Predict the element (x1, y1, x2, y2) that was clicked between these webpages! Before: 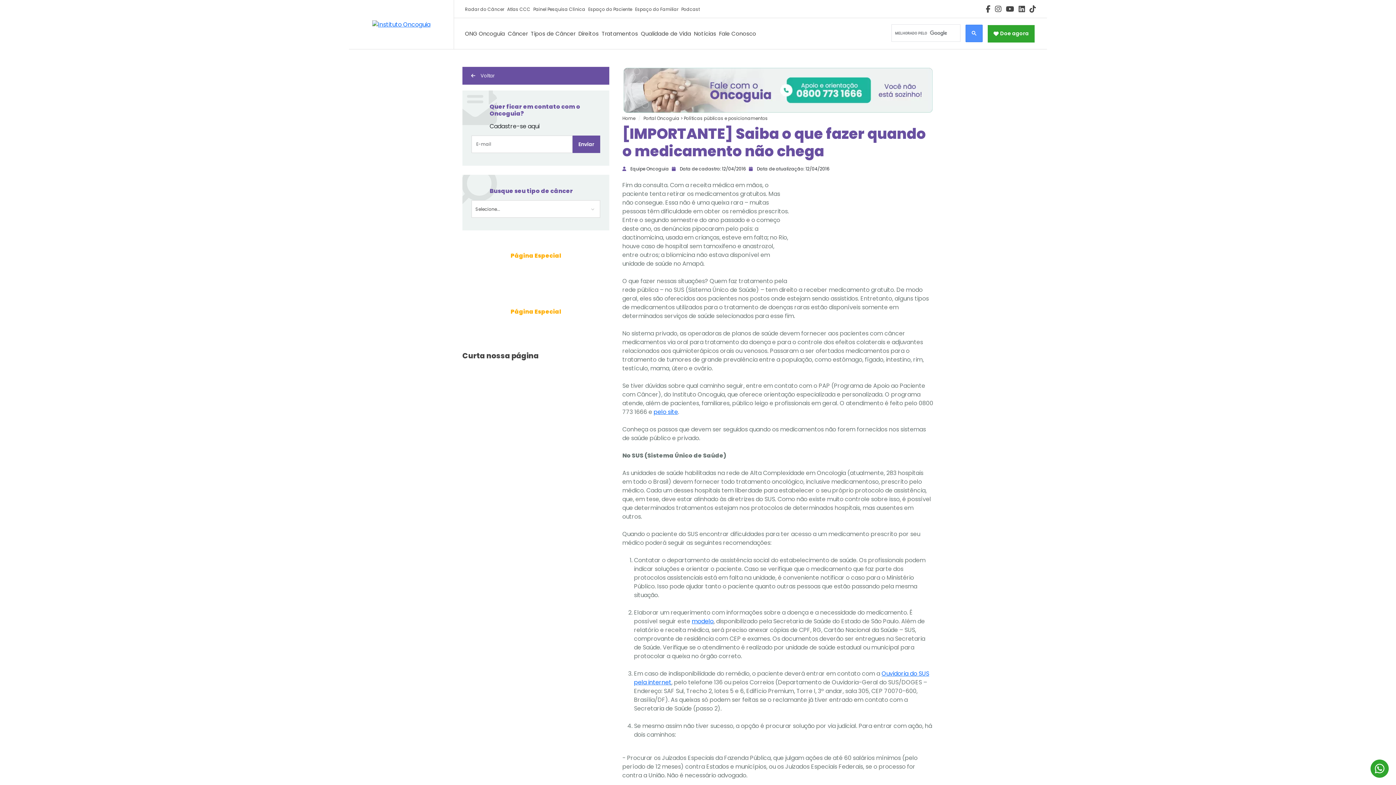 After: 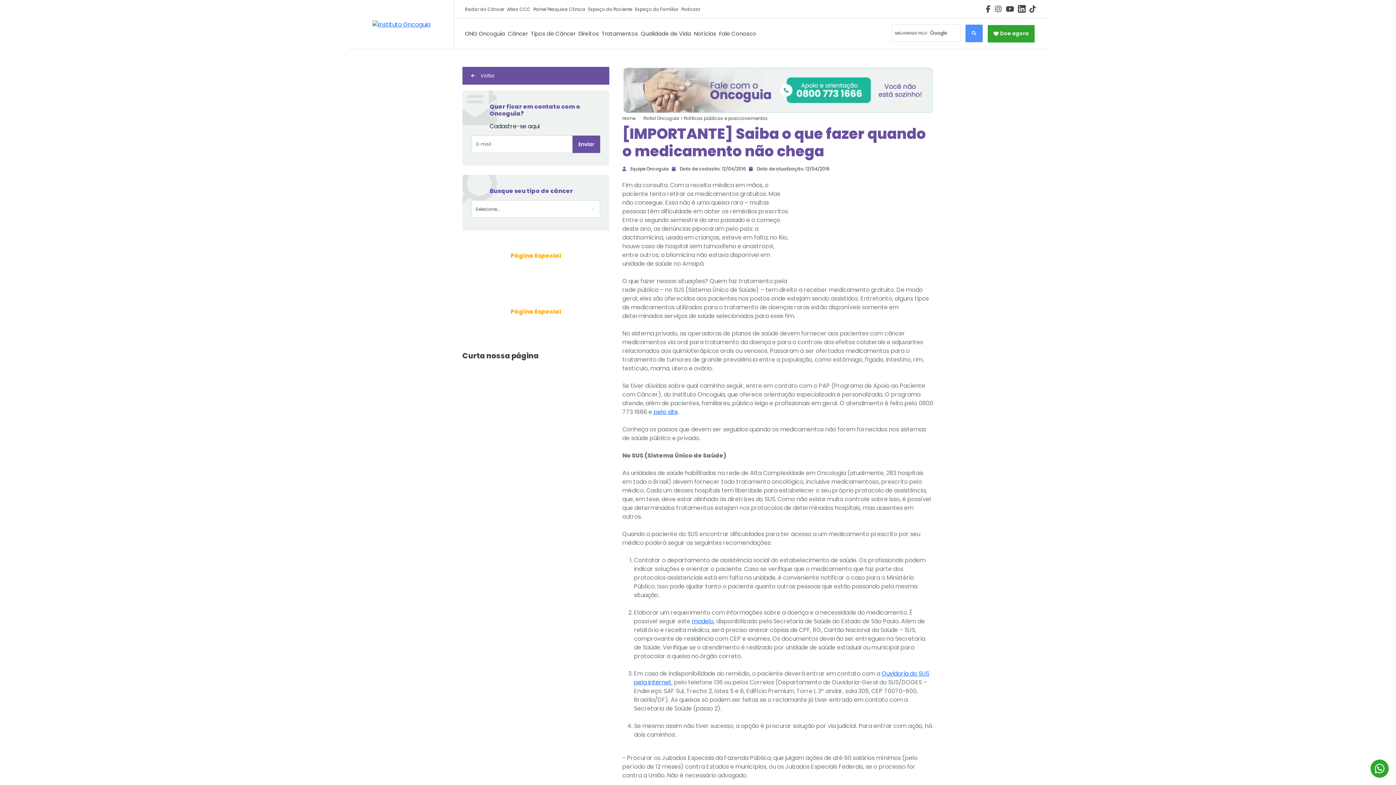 Action: bbox: (1018, 3, 1025, 14)